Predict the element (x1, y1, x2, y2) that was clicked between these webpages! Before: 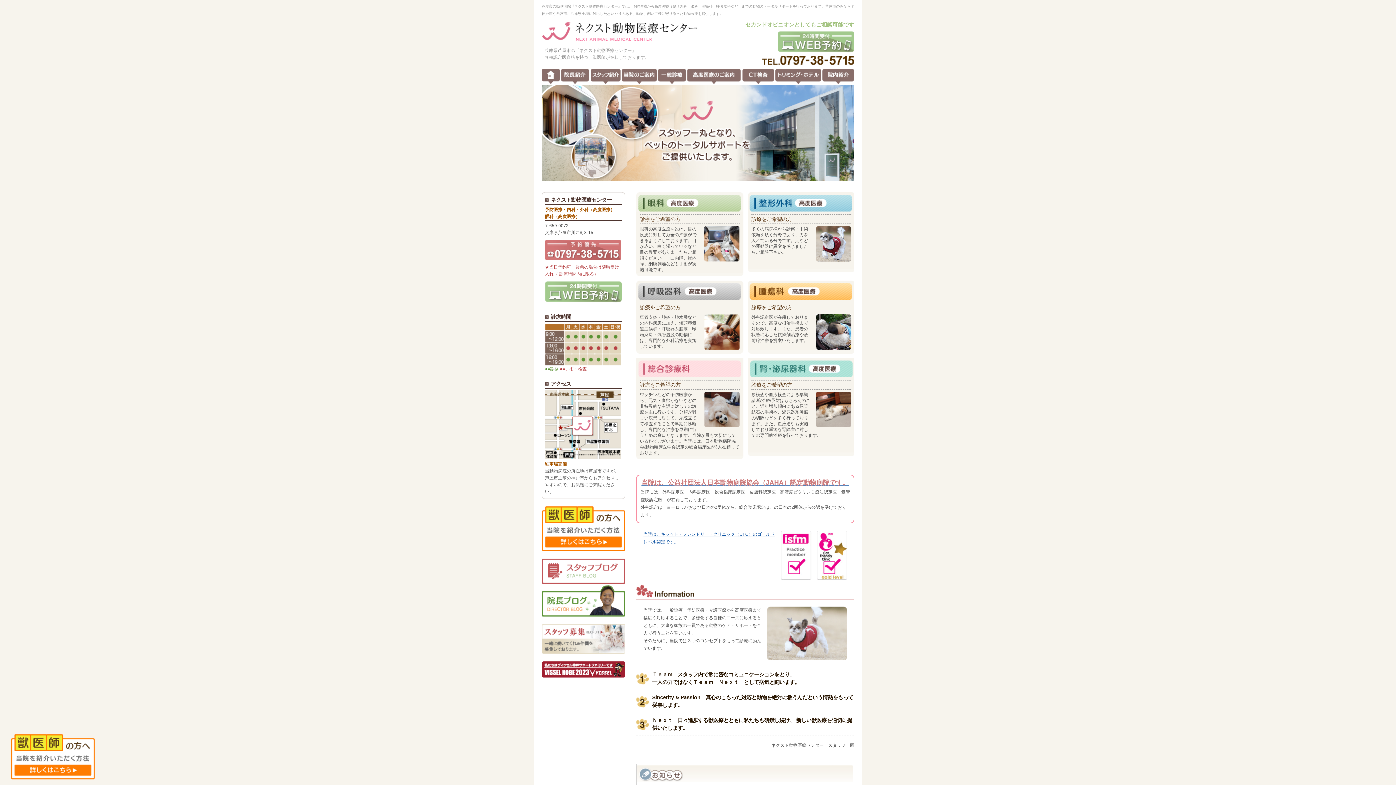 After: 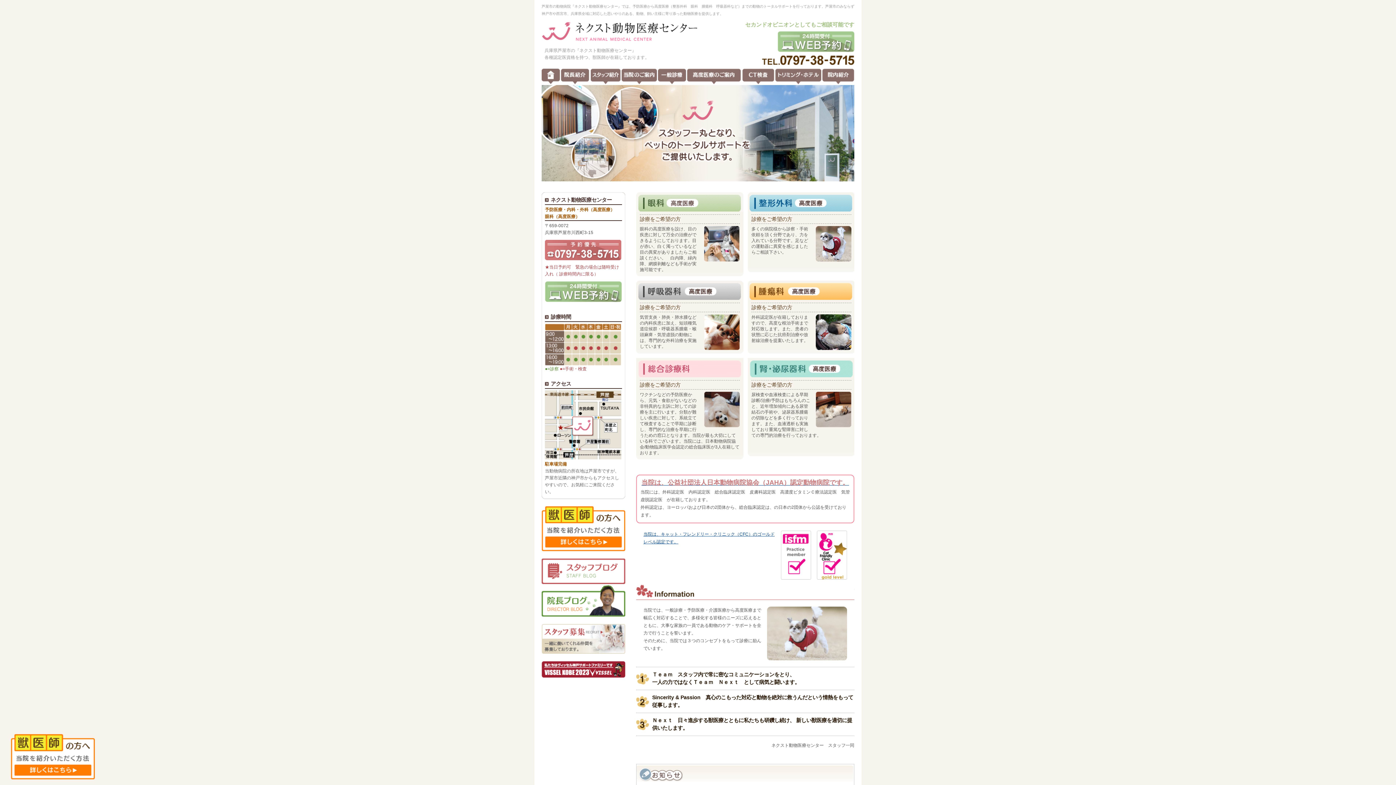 Action: bbox: (777, 33, 854, 38)